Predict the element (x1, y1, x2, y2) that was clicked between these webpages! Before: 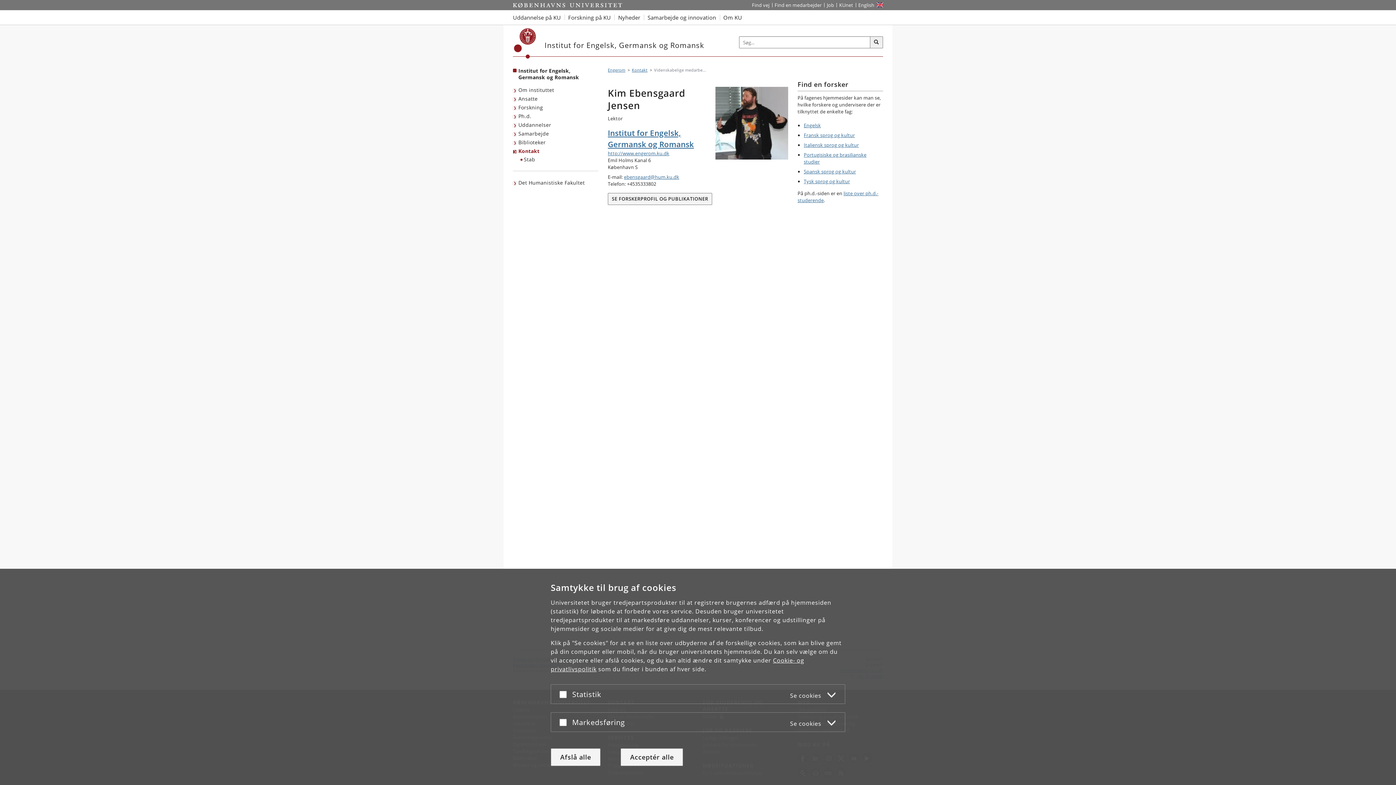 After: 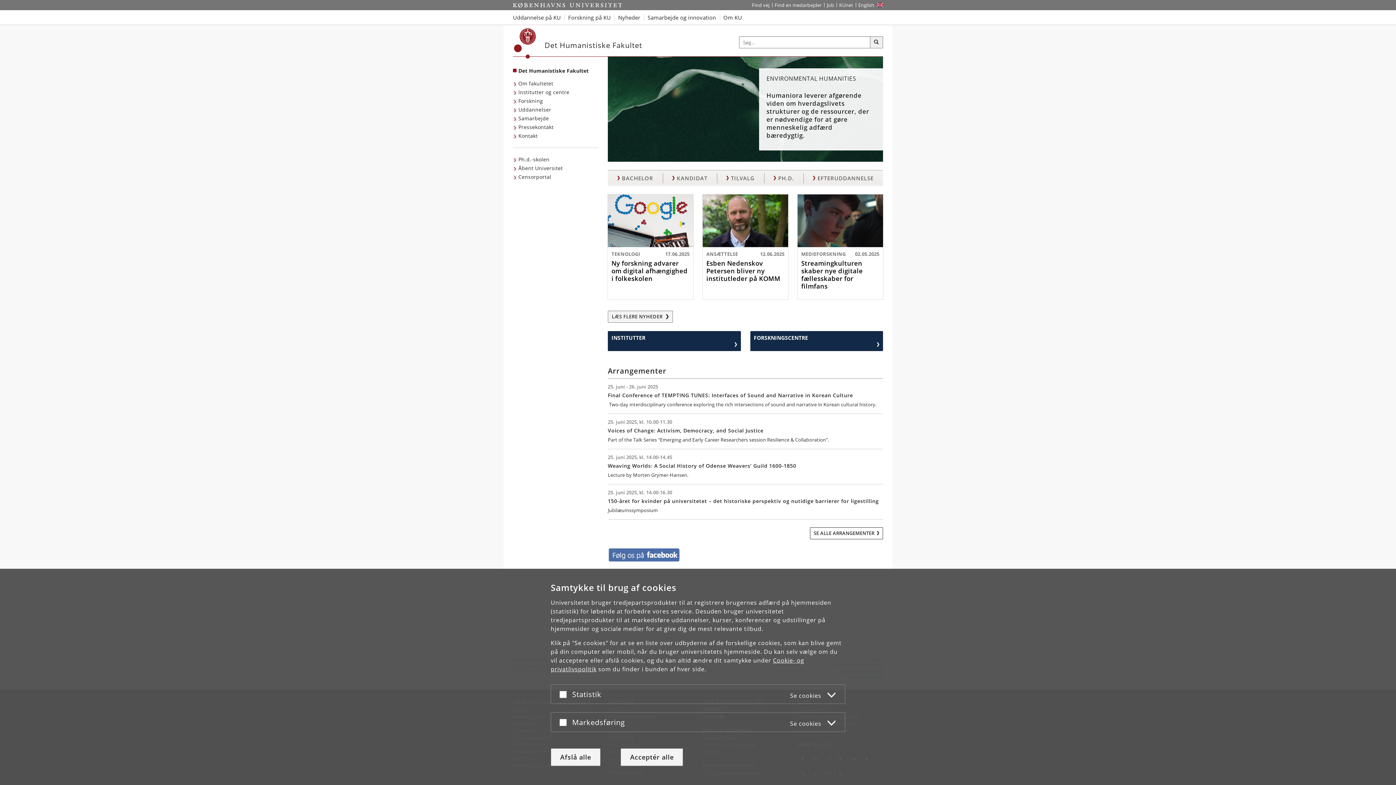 Action: label: Det Humanistiske Fakultet bbox: (513, 178, 586, 187)